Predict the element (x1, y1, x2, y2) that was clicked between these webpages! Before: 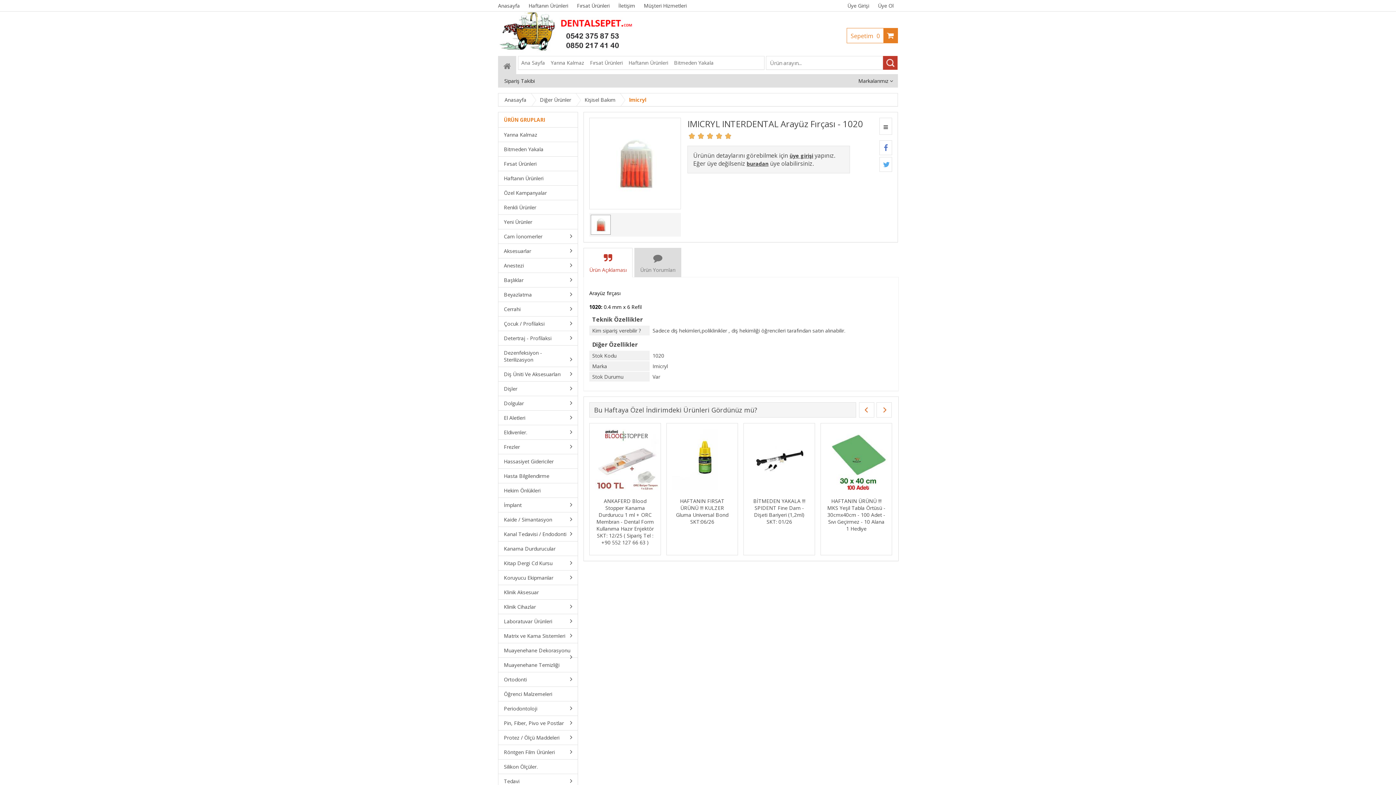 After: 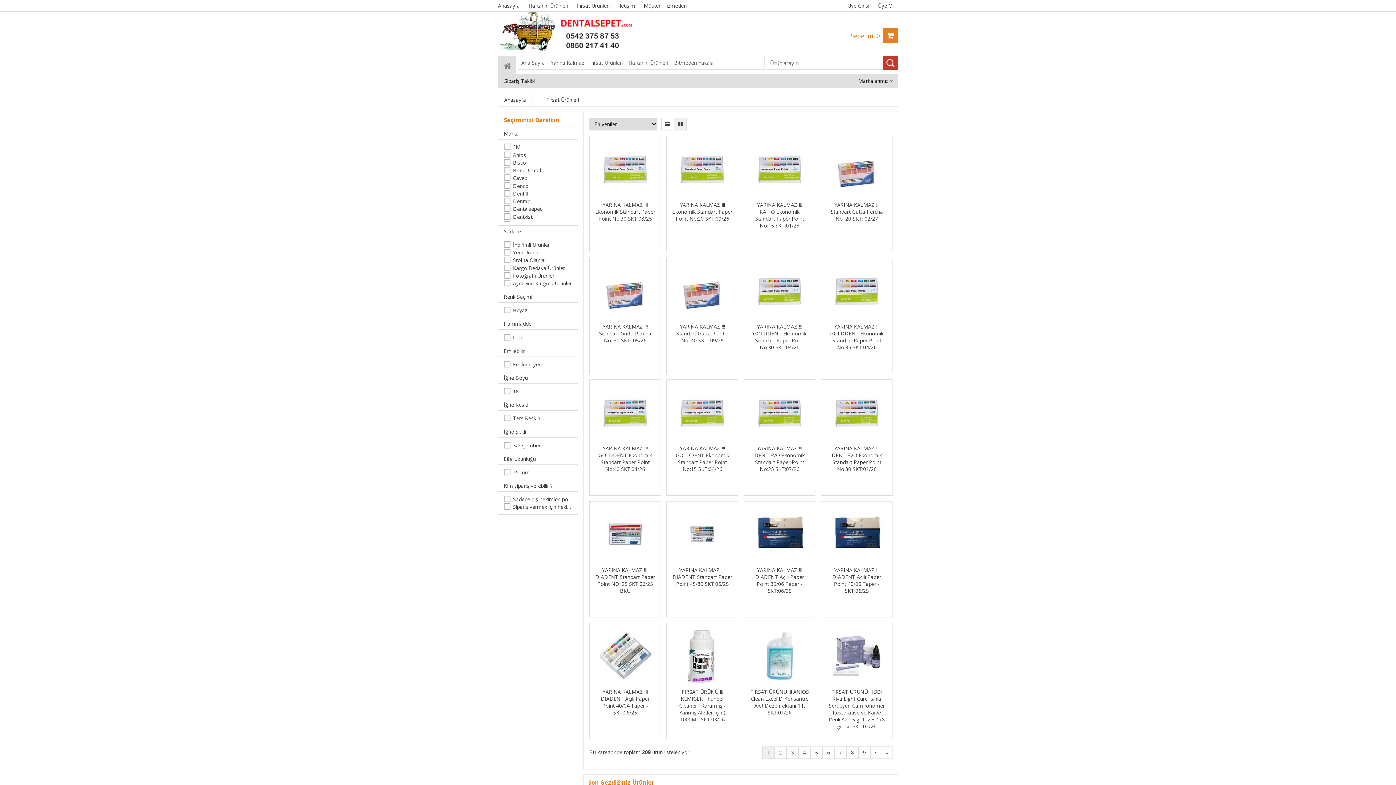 Action: bbox: (572, 0, 614, 11) label: Fırsat Ürünleri